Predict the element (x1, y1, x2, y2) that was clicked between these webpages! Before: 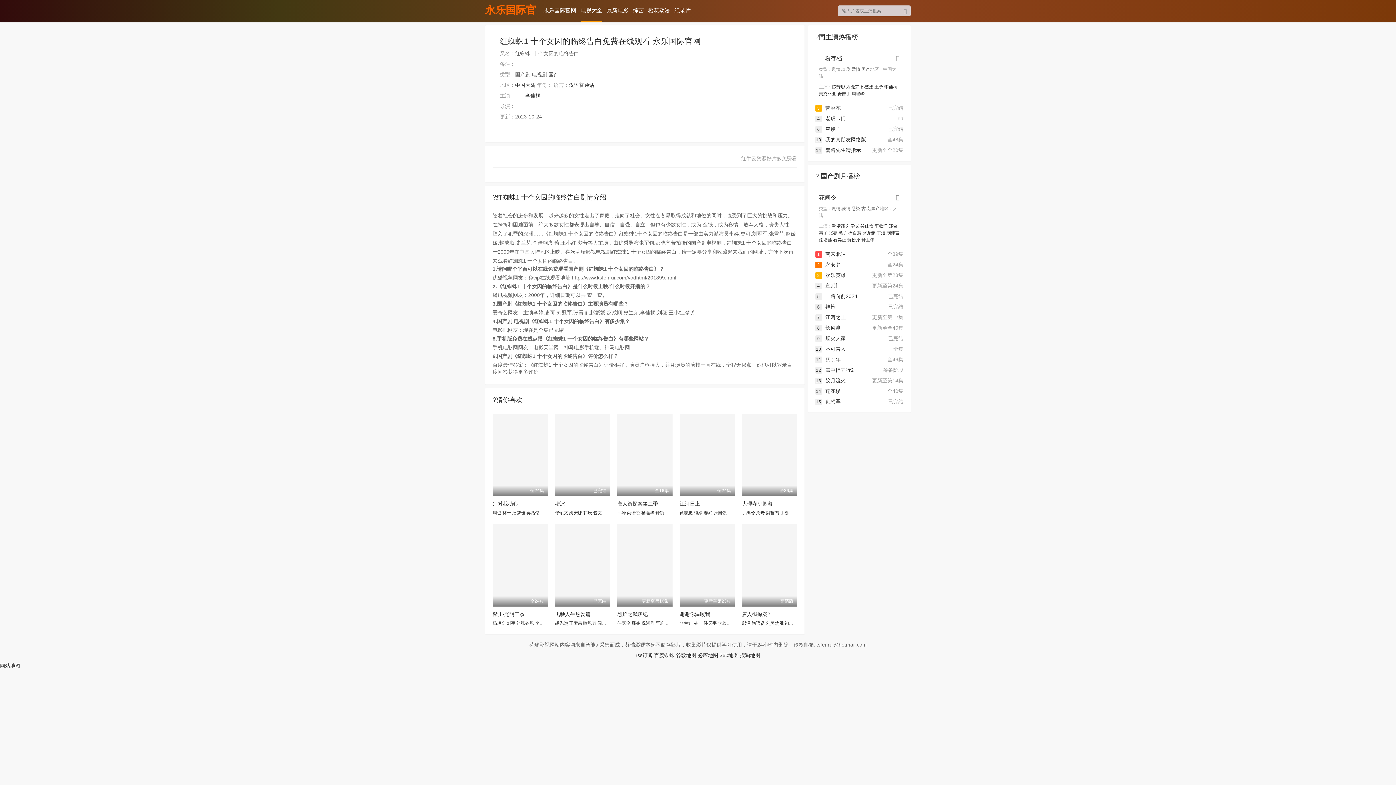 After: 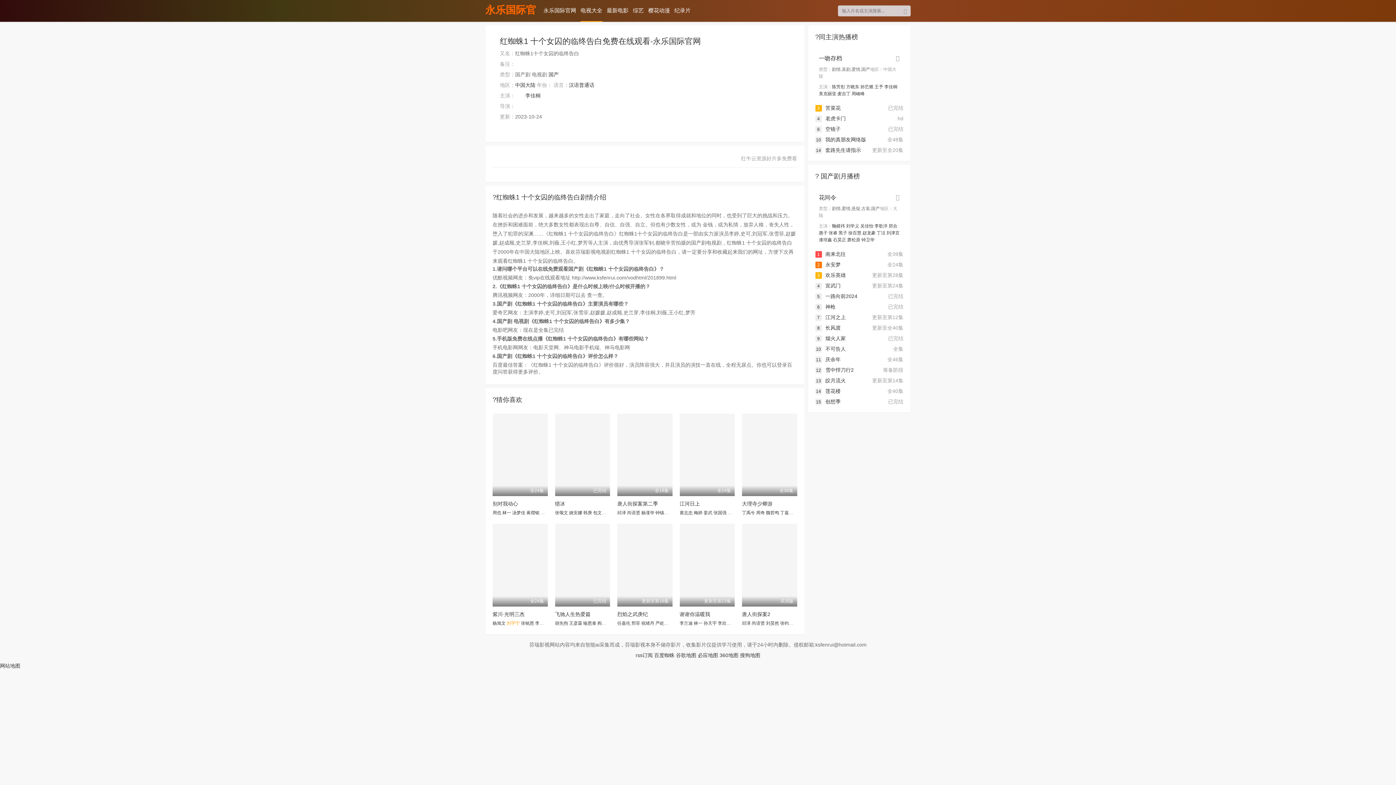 Action: label: 刘宇宁 bbox: (506, 620, 520, 626)